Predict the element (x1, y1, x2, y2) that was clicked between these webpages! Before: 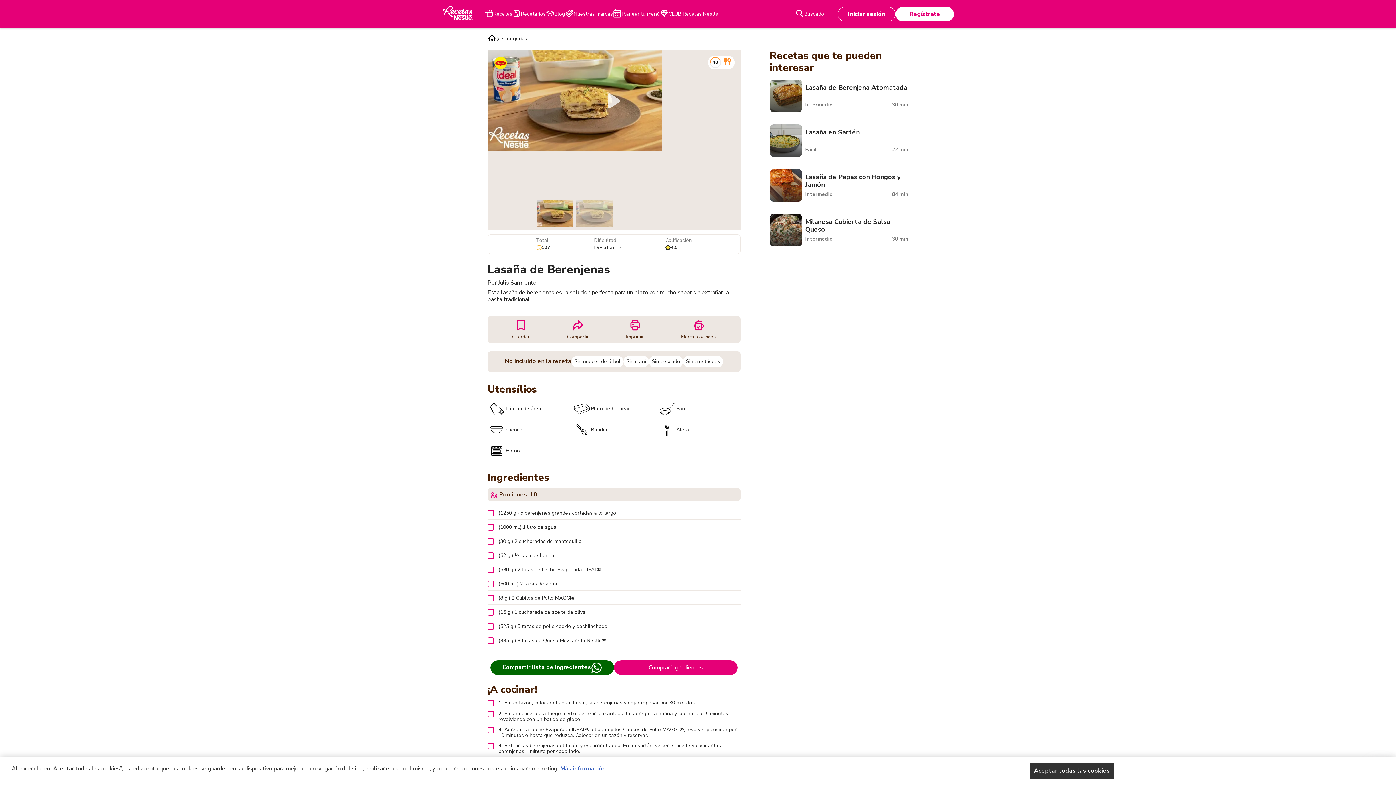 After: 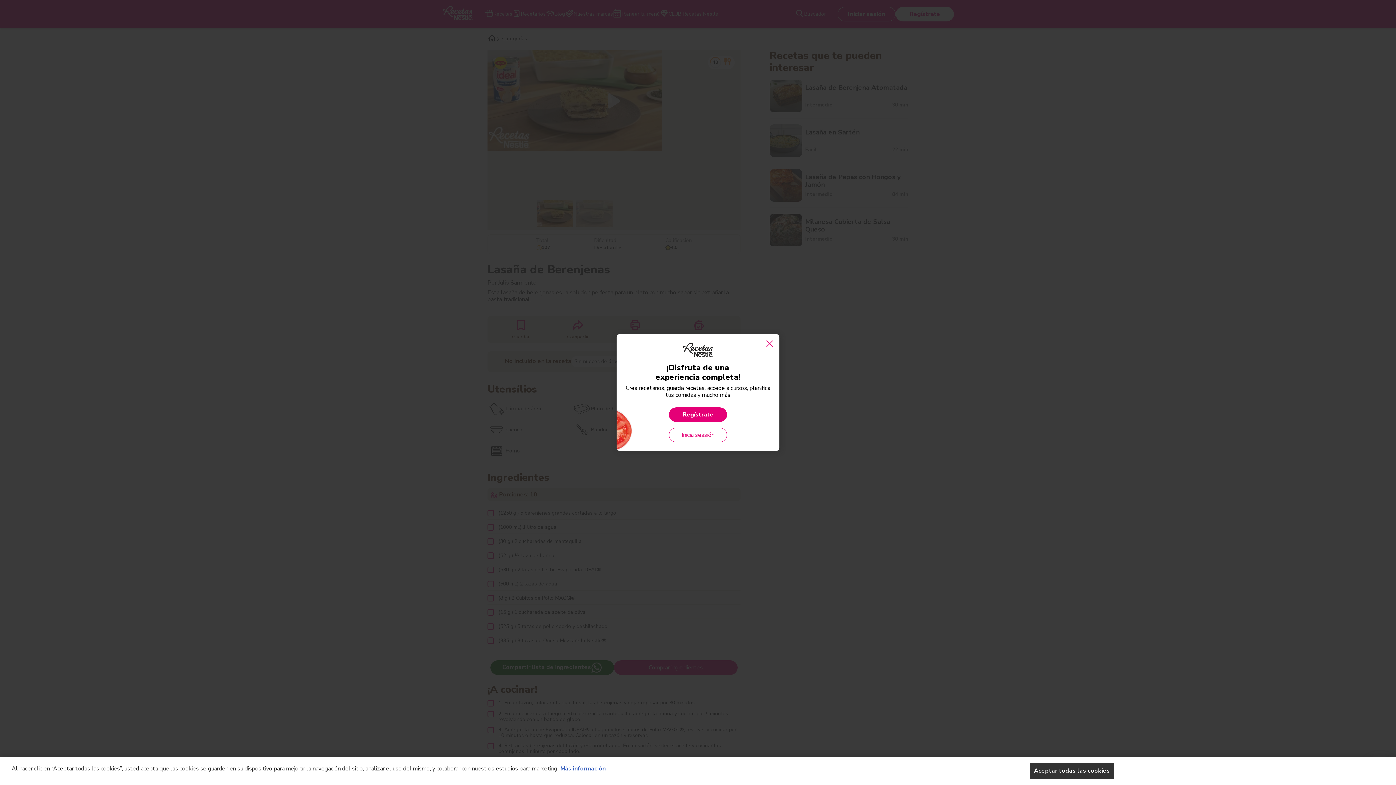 Action: bbox: (512, 319, 529, 339) label: Guardar